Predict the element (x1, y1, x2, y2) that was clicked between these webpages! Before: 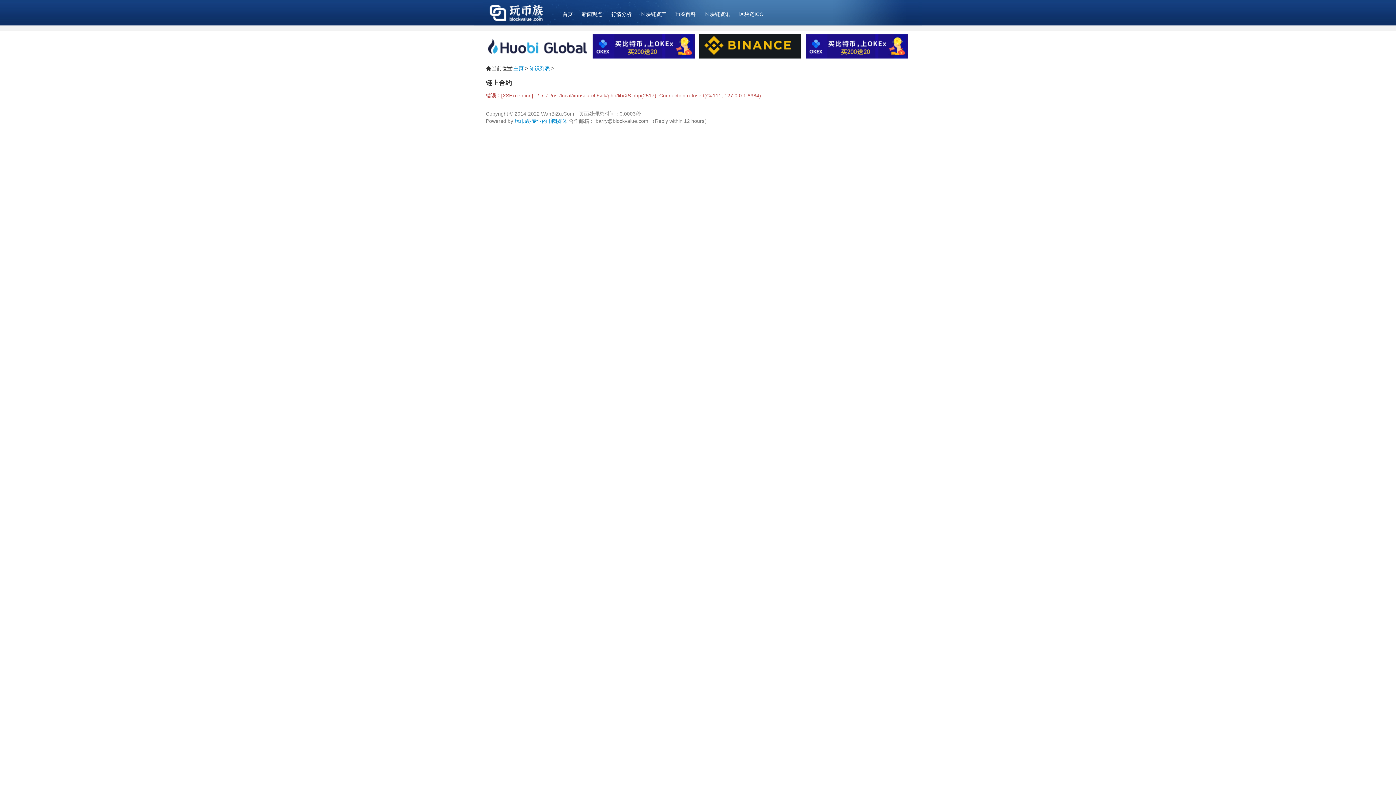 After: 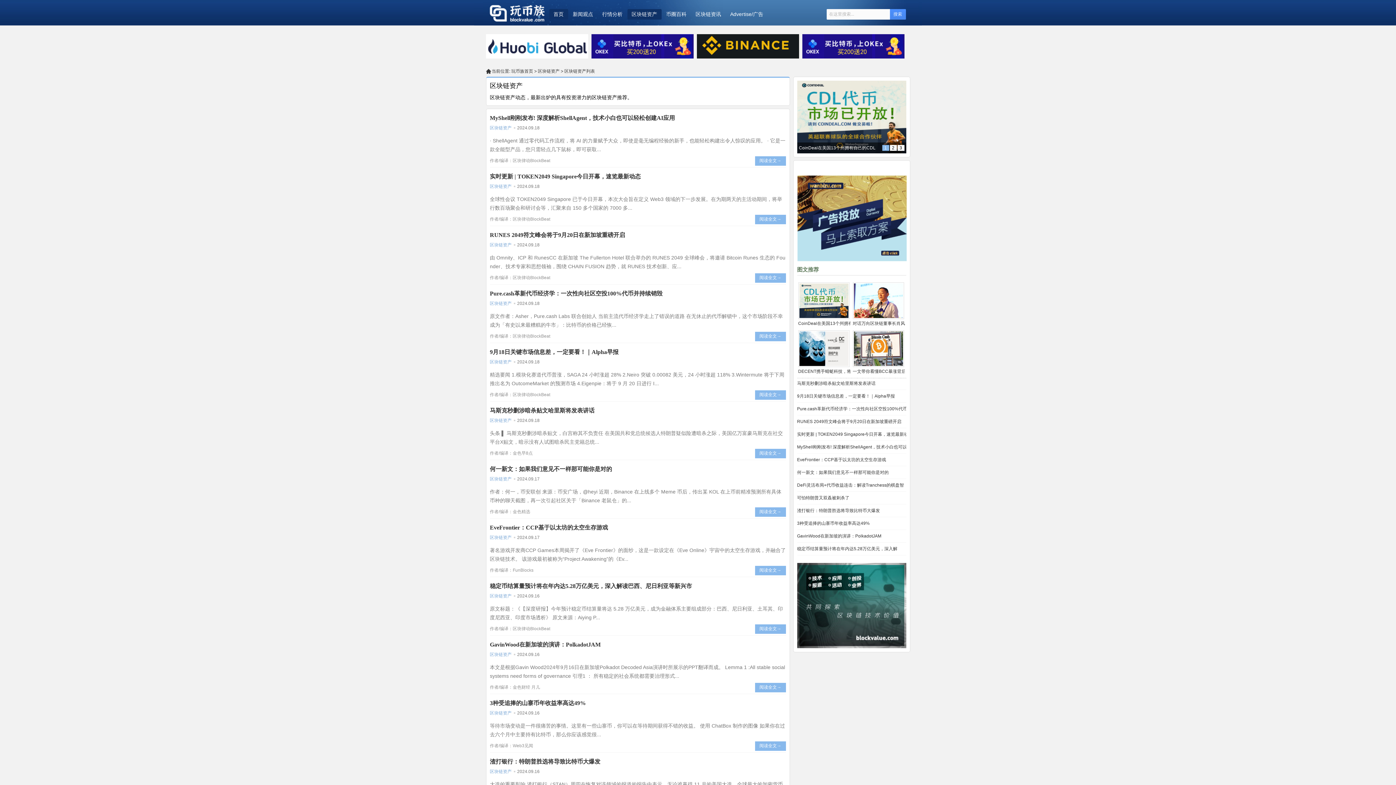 Action: bbox: (636, 9, 670, 19) label: 区块链资产